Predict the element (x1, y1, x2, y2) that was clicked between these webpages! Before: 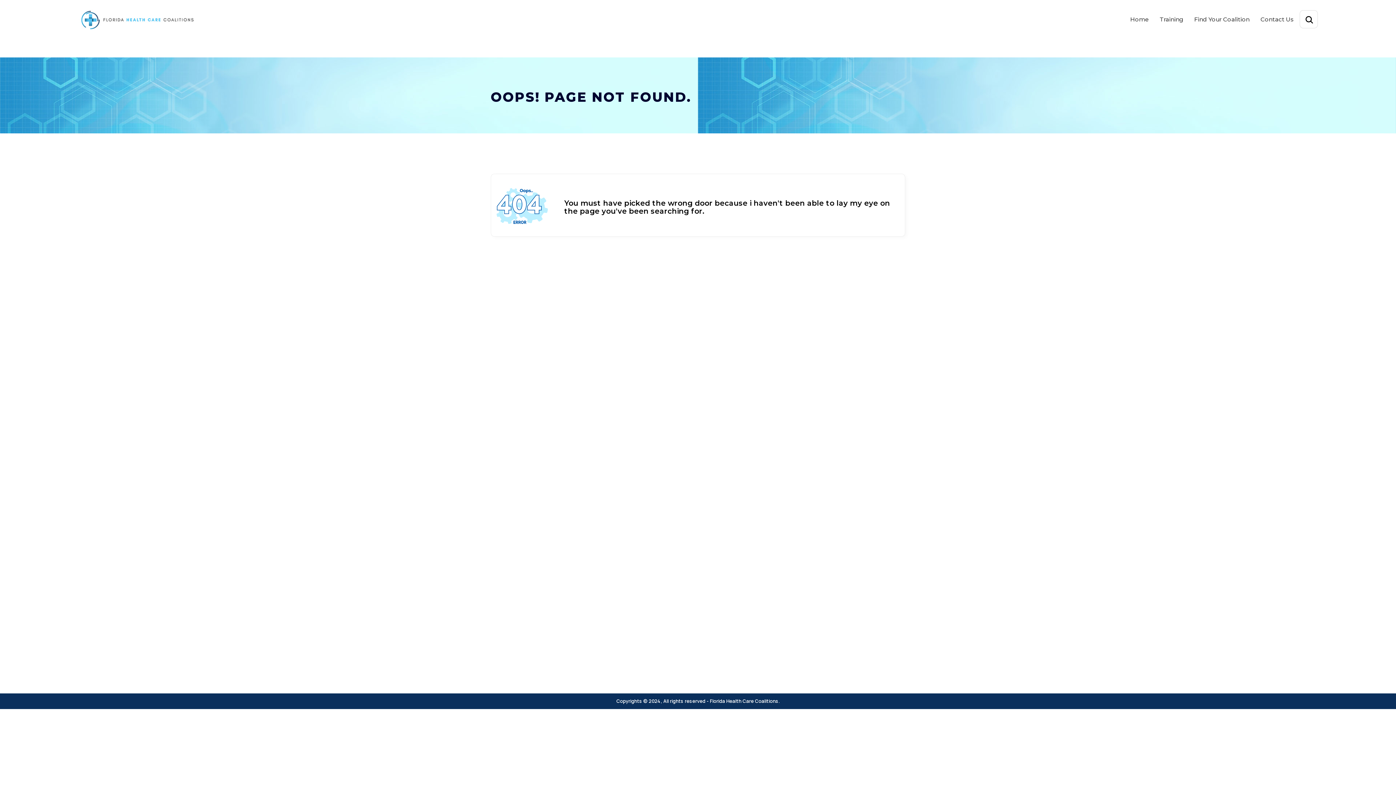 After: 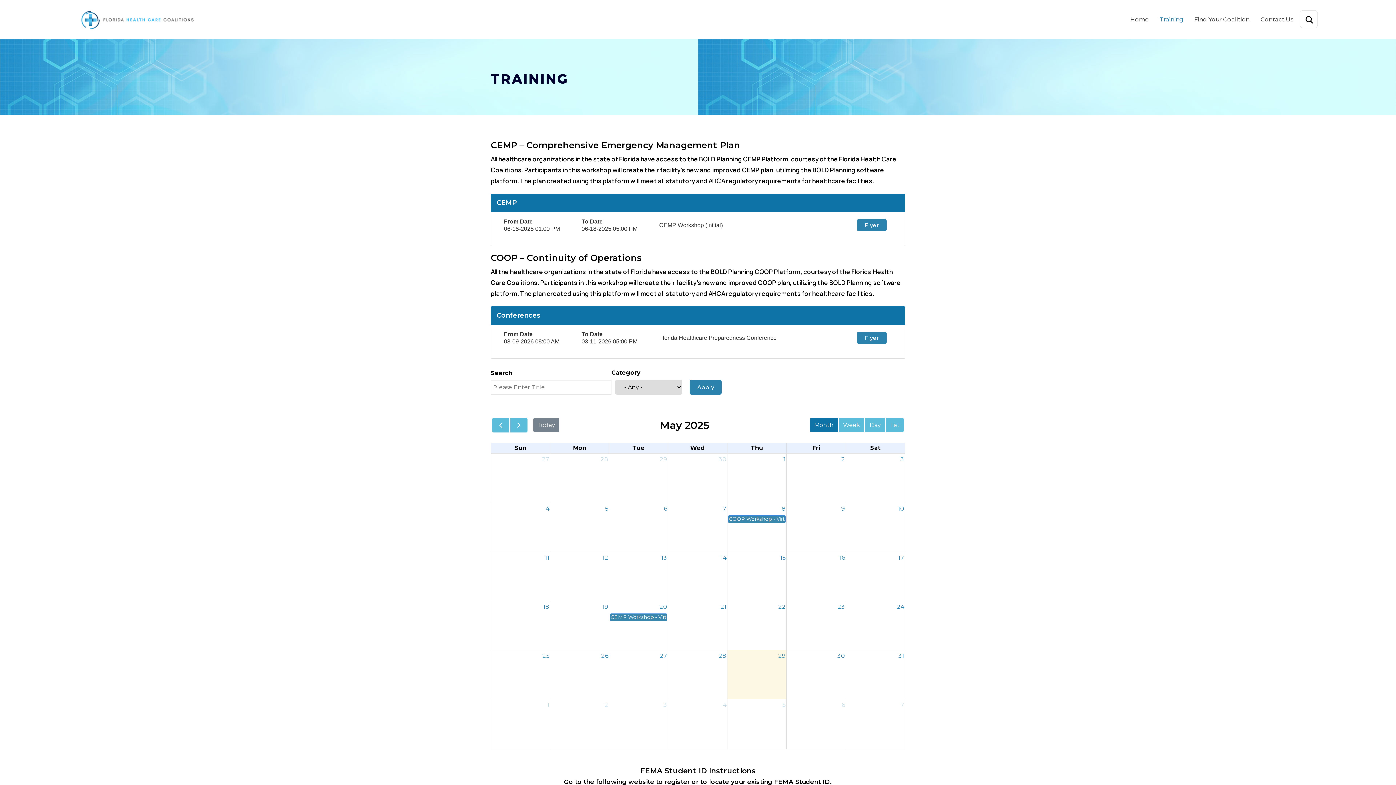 Action: bbox: (1154, 10, 1189, 28) label: Training